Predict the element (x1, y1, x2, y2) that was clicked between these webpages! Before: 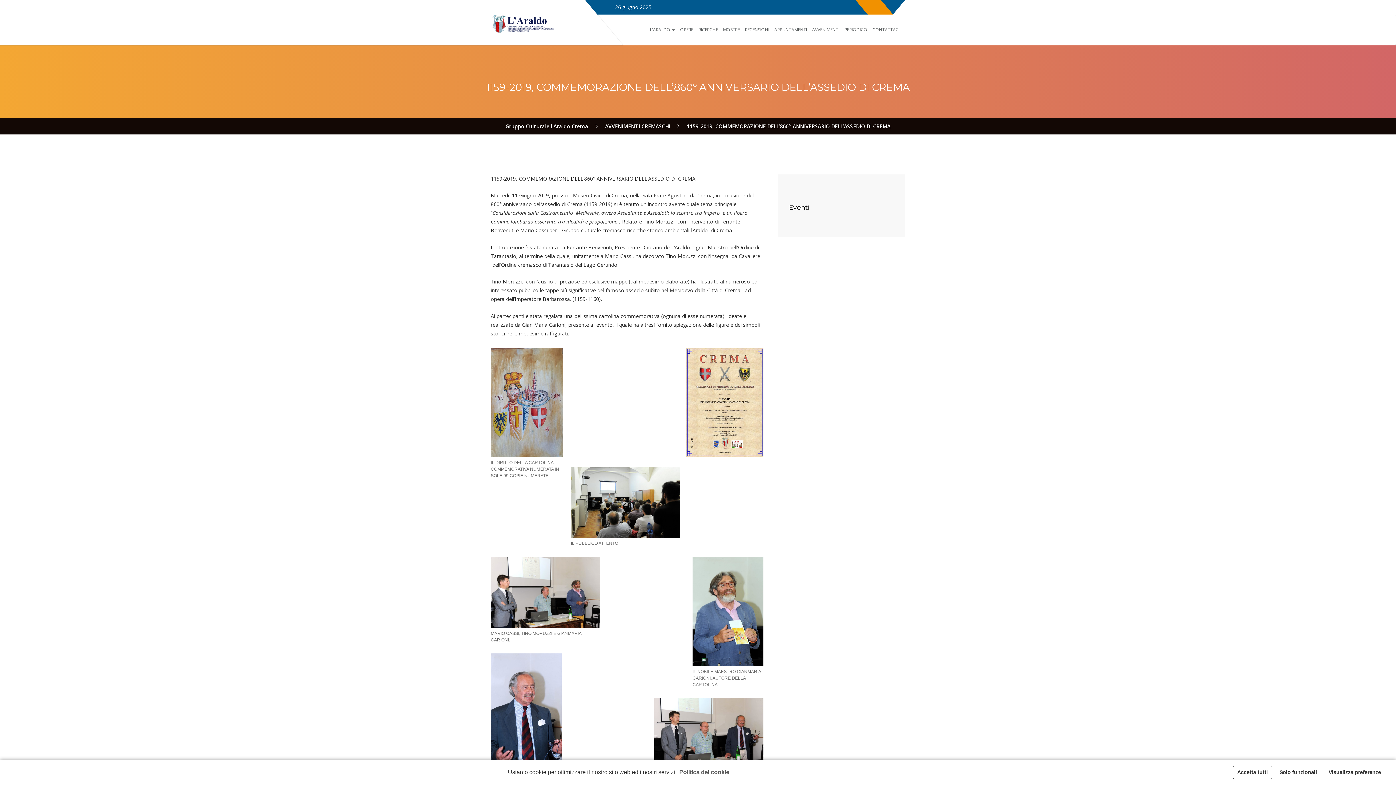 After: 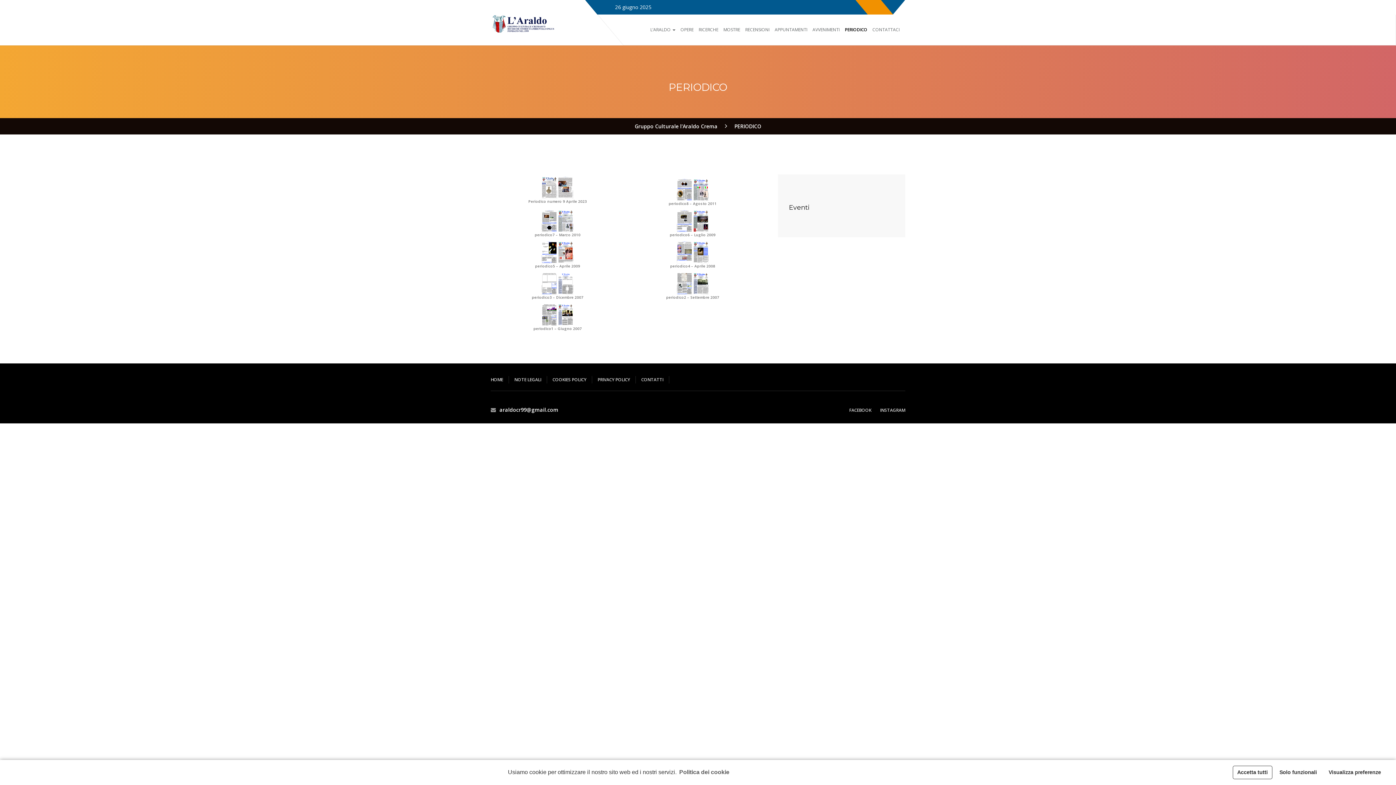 Action: bbox: (842, 14, 870, 45) label: PERIODICO